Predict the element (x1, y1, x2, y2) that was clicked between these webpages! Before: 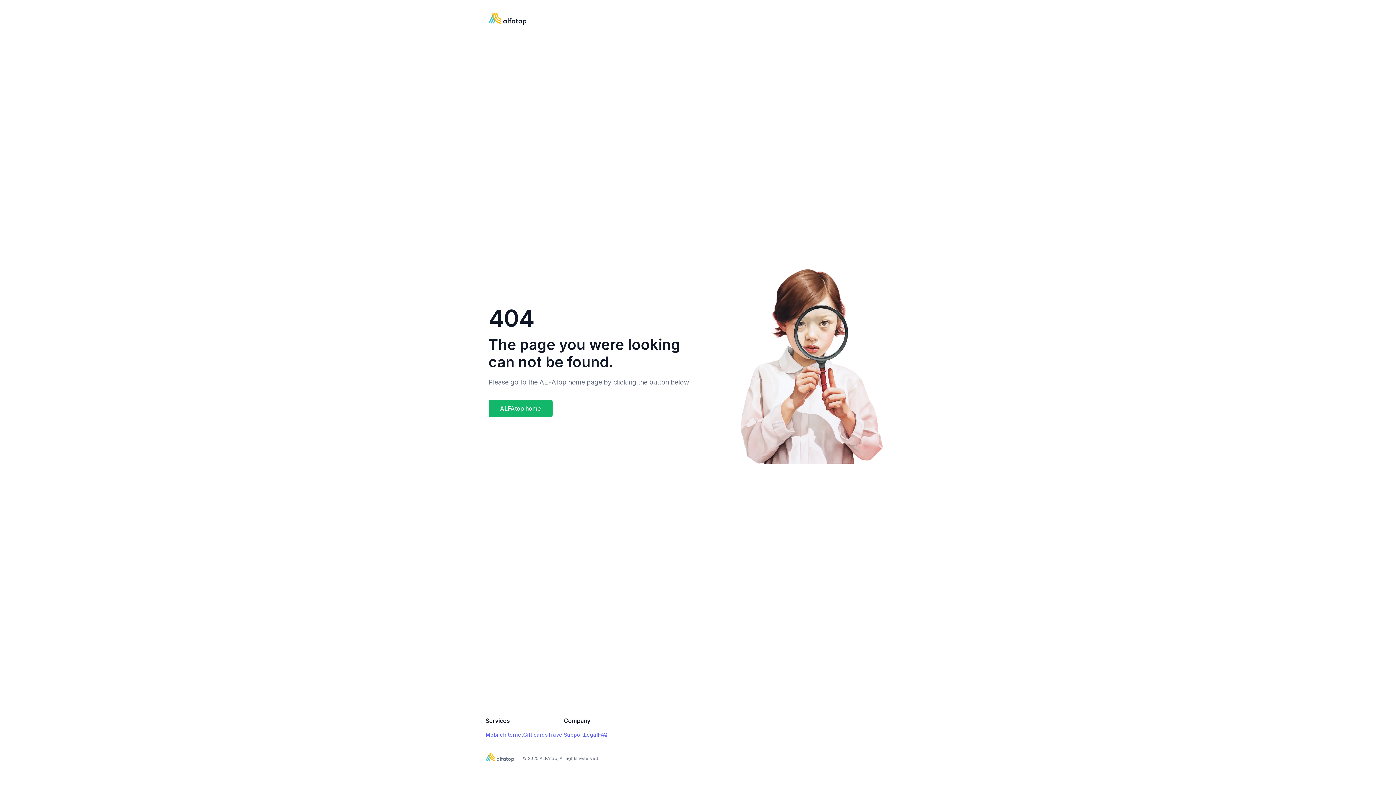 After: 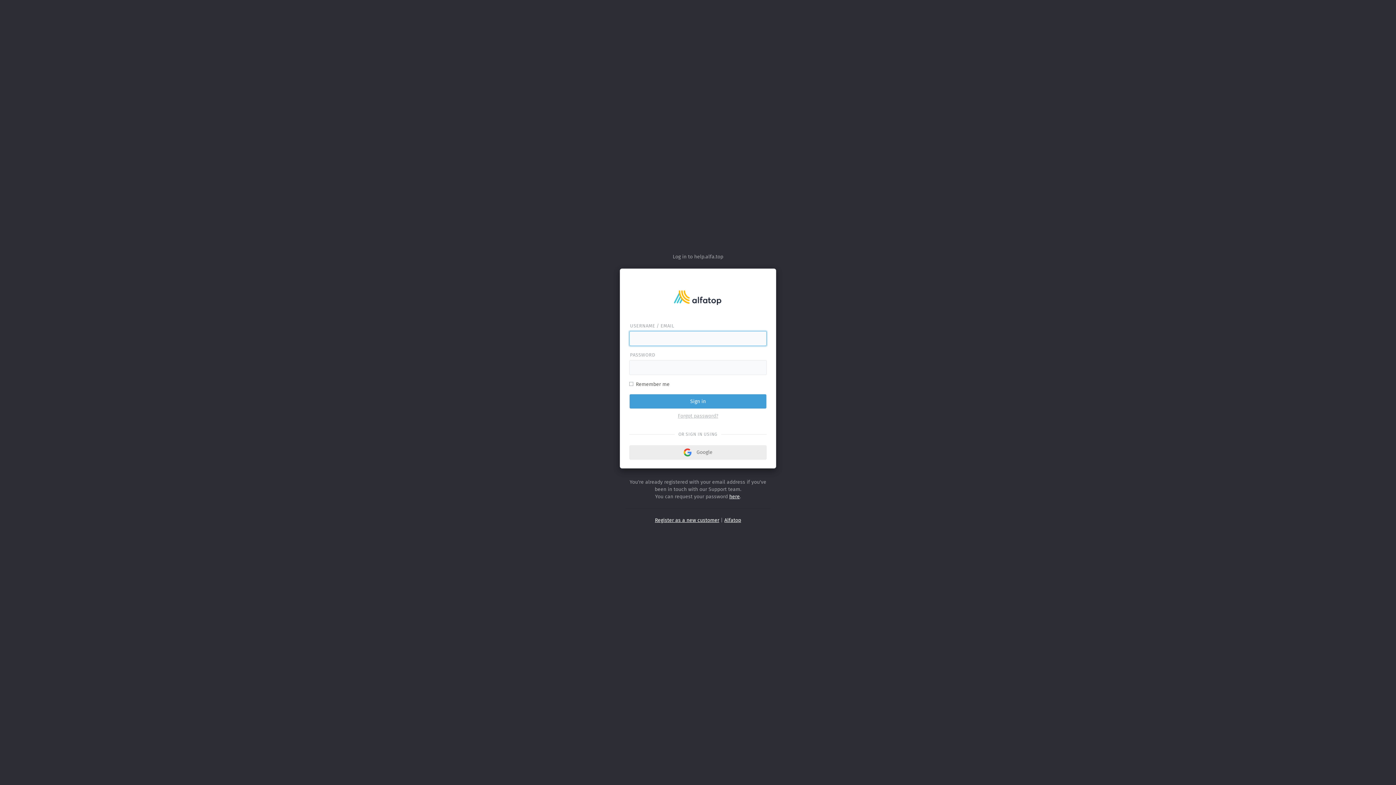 Action: bbox: (564, 731, 584, 738) label: Support